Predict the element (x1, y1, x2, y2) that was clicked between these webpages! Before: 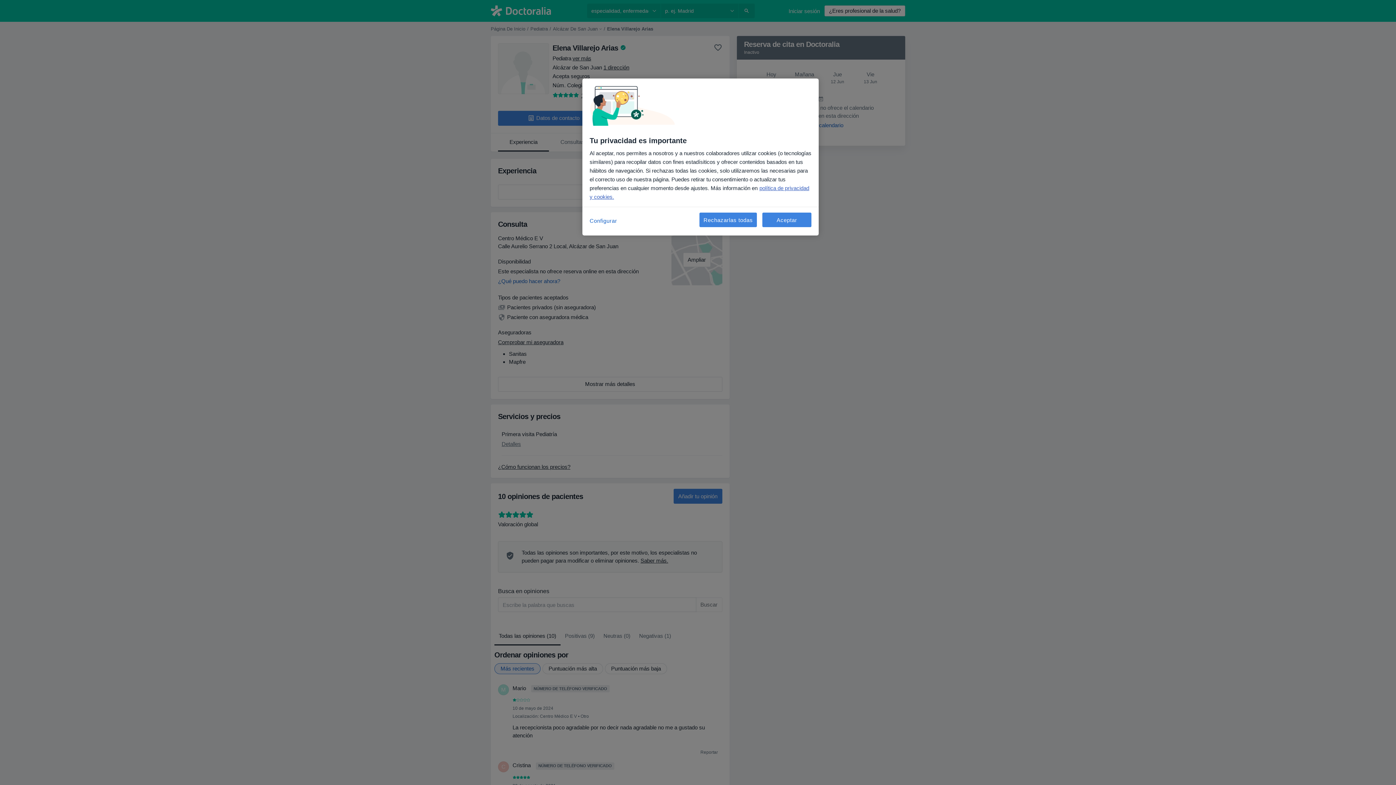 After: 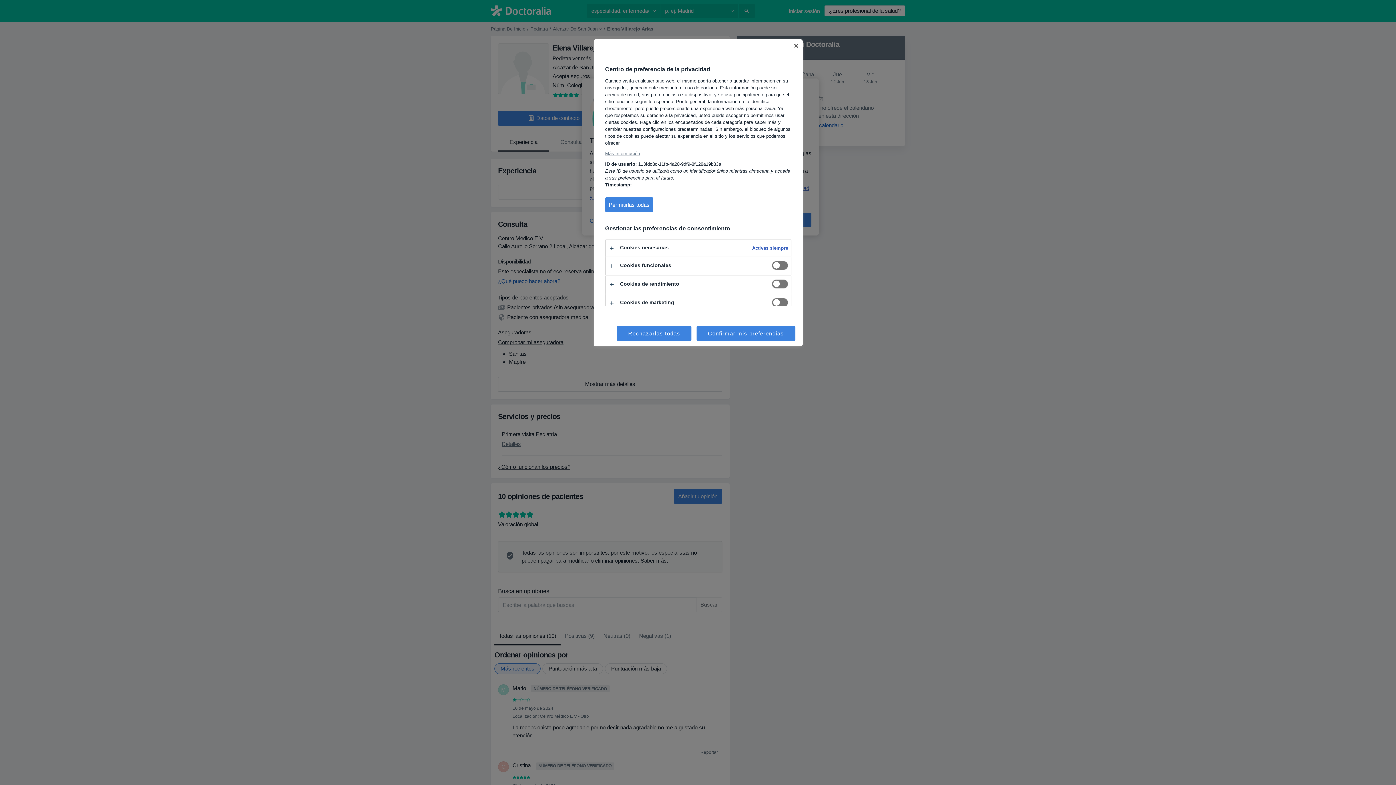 Action: label: Configurar bbox: (589, 212, 638, 229)